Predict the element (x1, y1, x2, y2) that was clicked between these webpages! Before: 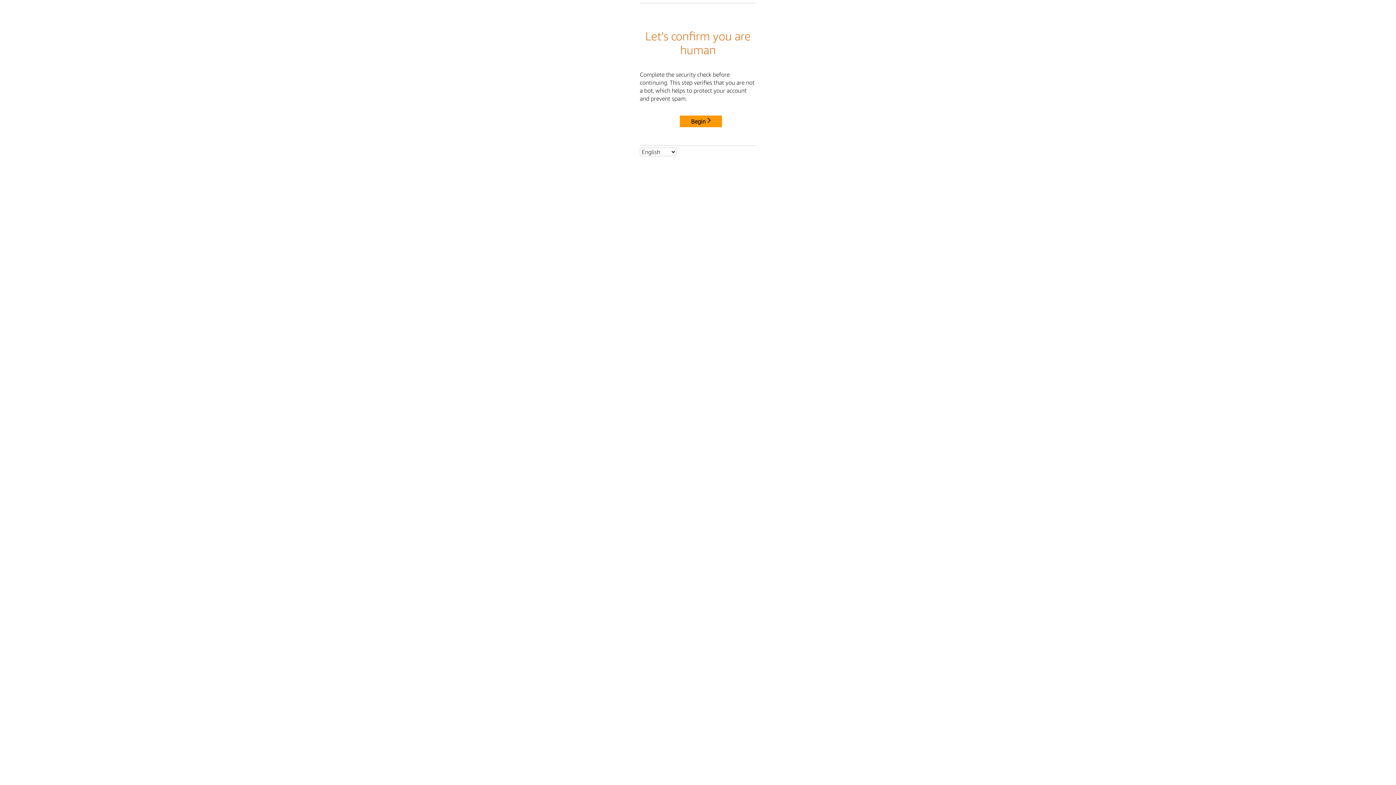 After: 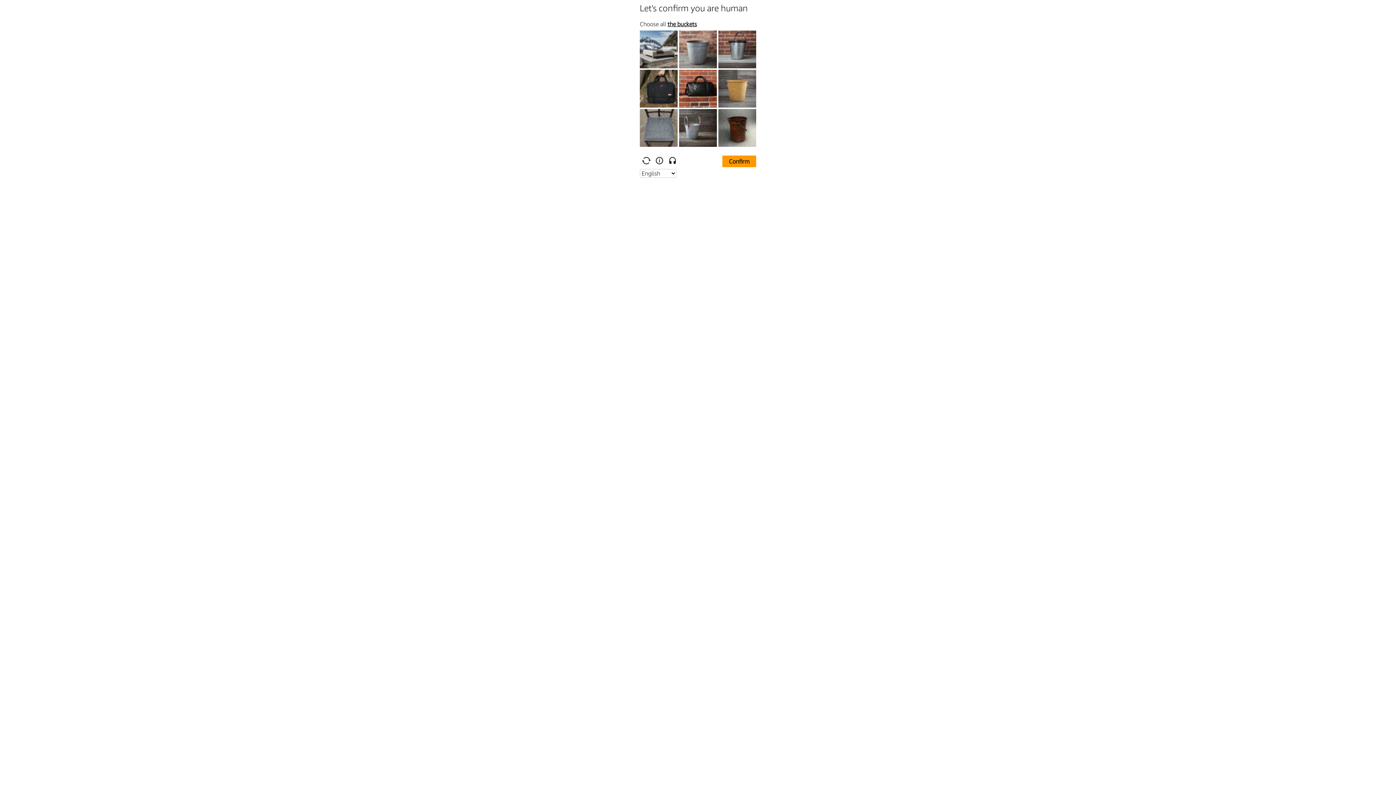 Action: bbox: (680, 115, 722, 127) label: Begin